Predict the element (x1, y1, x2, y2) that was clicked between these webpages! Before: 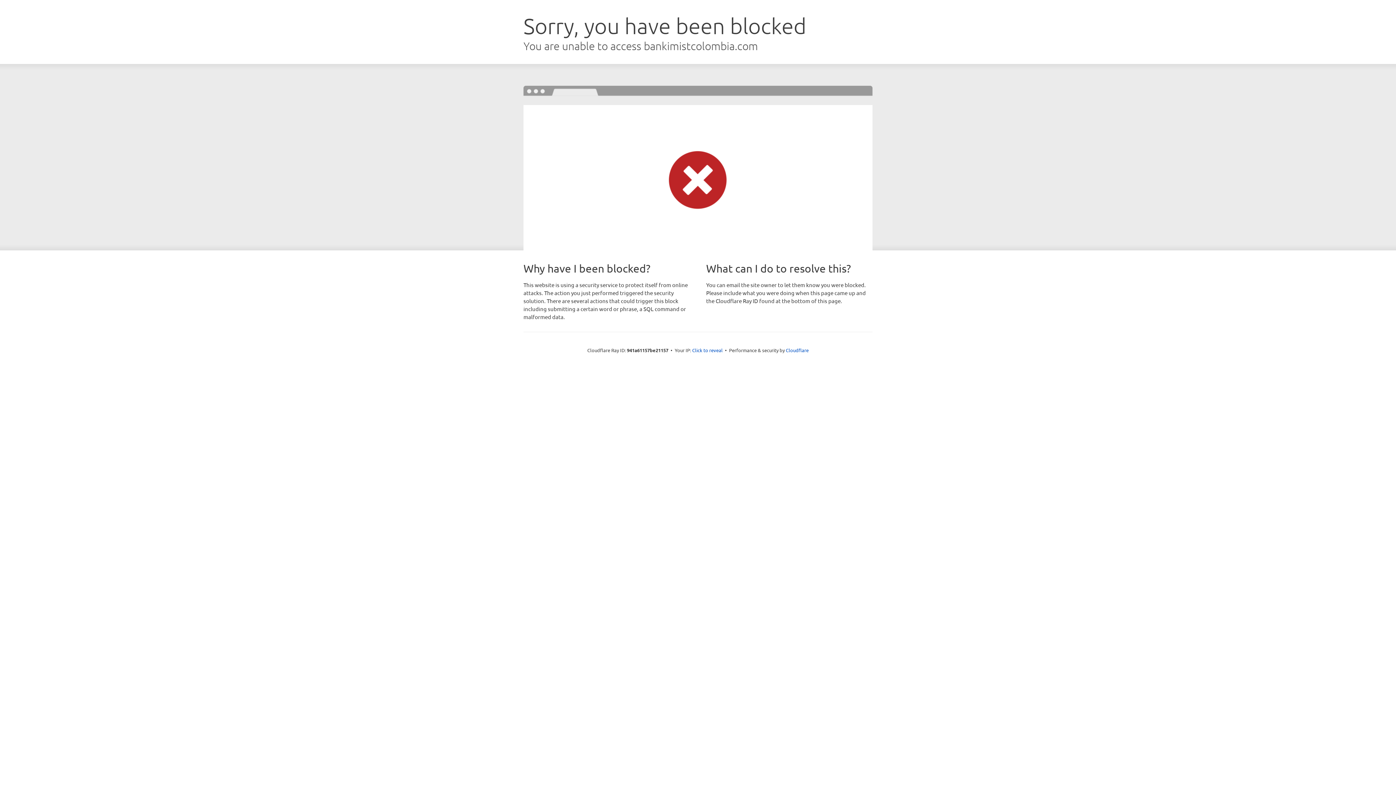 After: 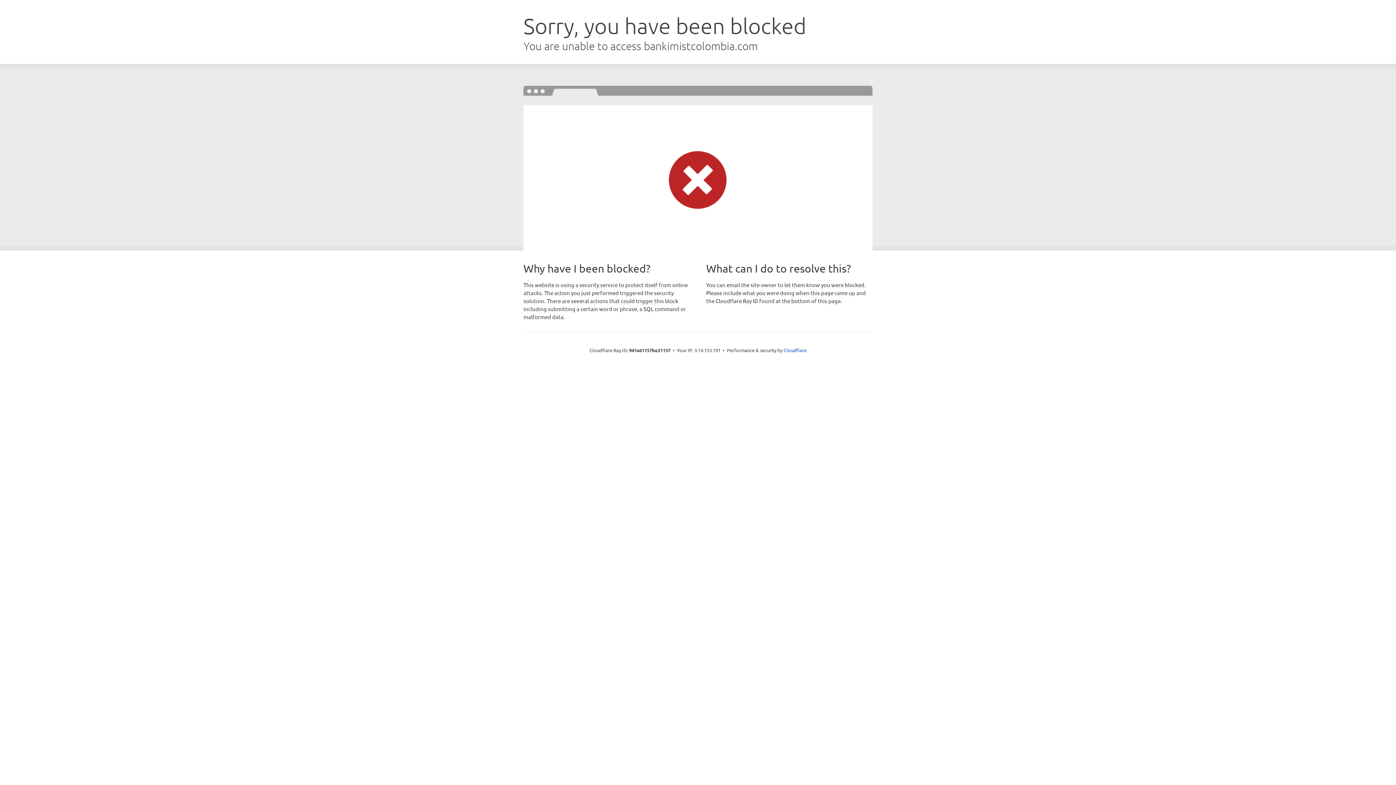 Action: bbox: (692, 346, 722, 353) label: Click to reveal